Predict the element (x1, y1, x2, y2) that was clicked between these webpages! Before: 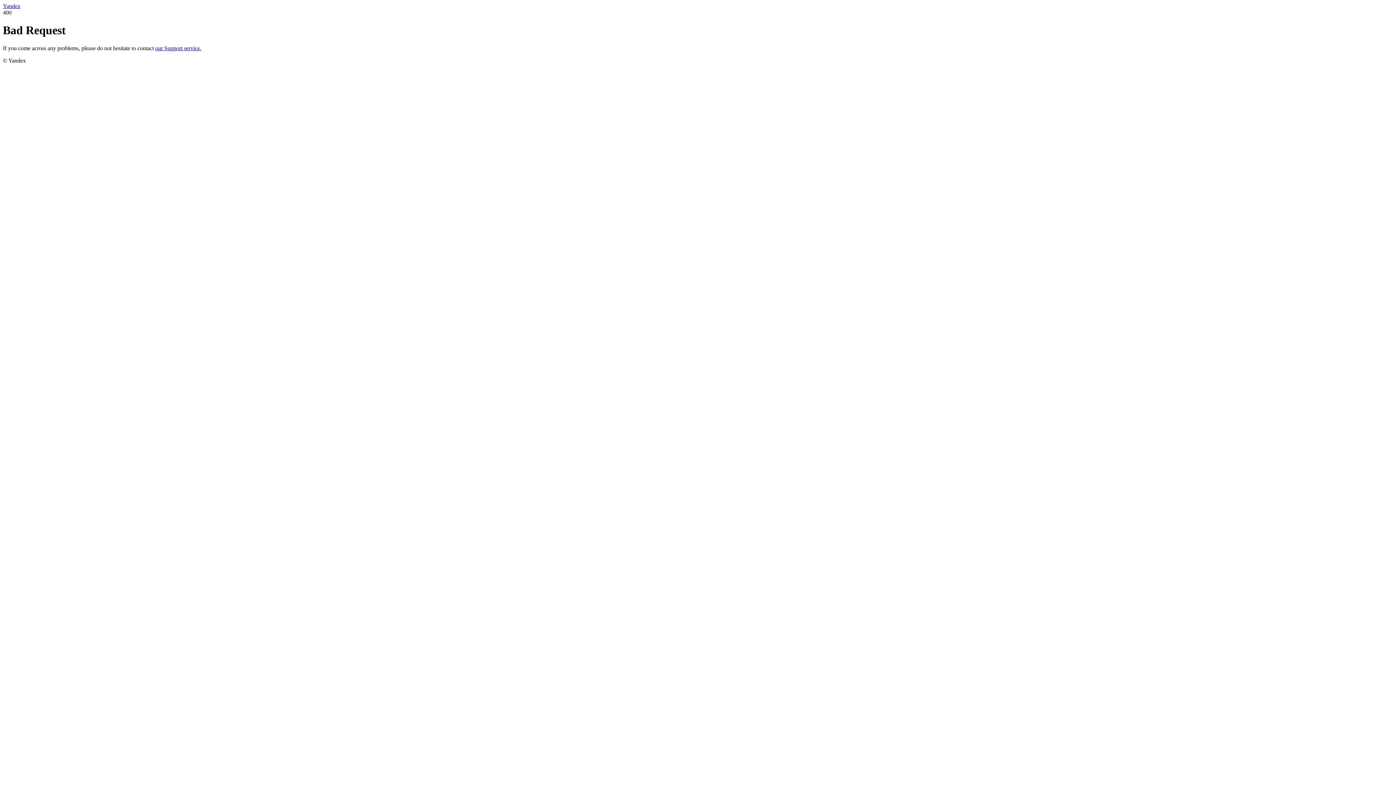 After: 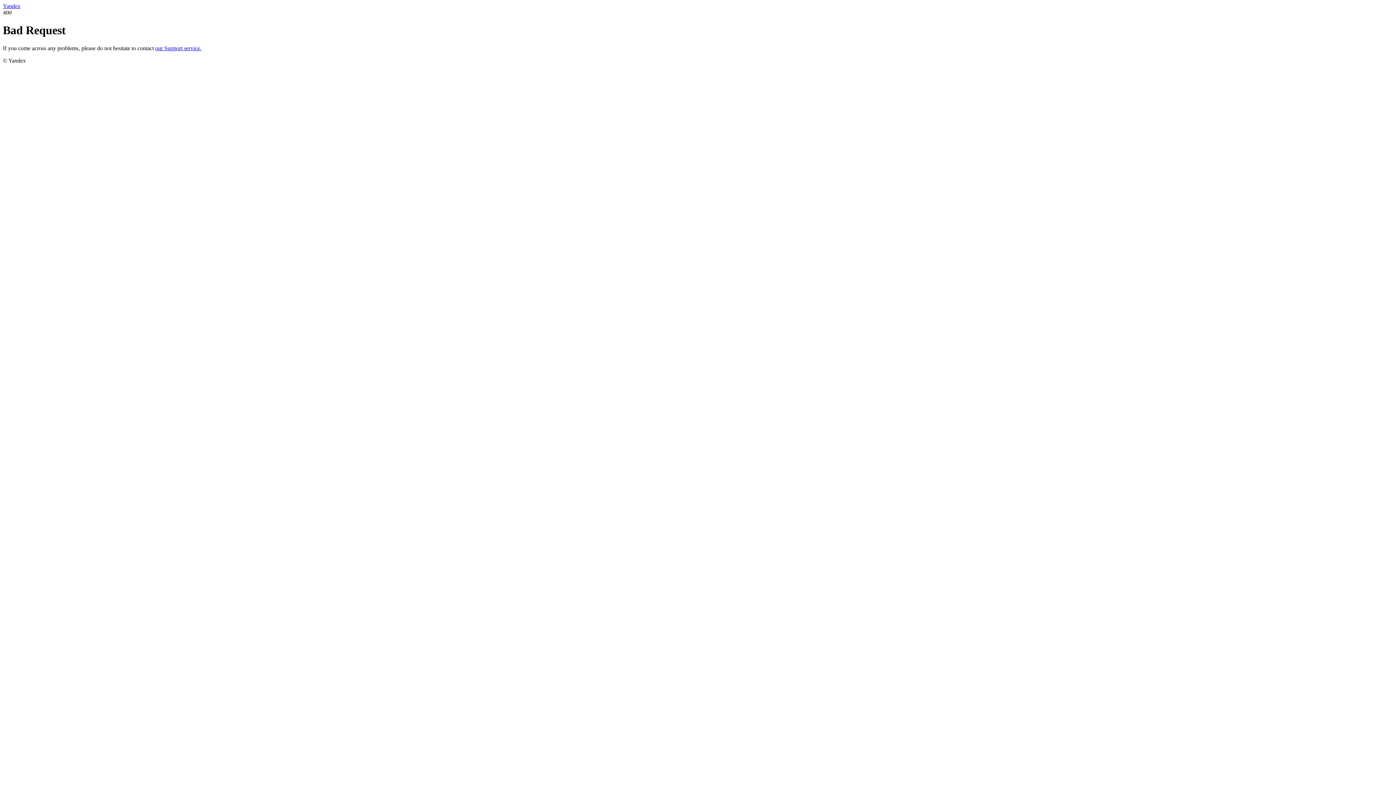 Action: label: Yandex bbox: (2, 2, 20, 9)